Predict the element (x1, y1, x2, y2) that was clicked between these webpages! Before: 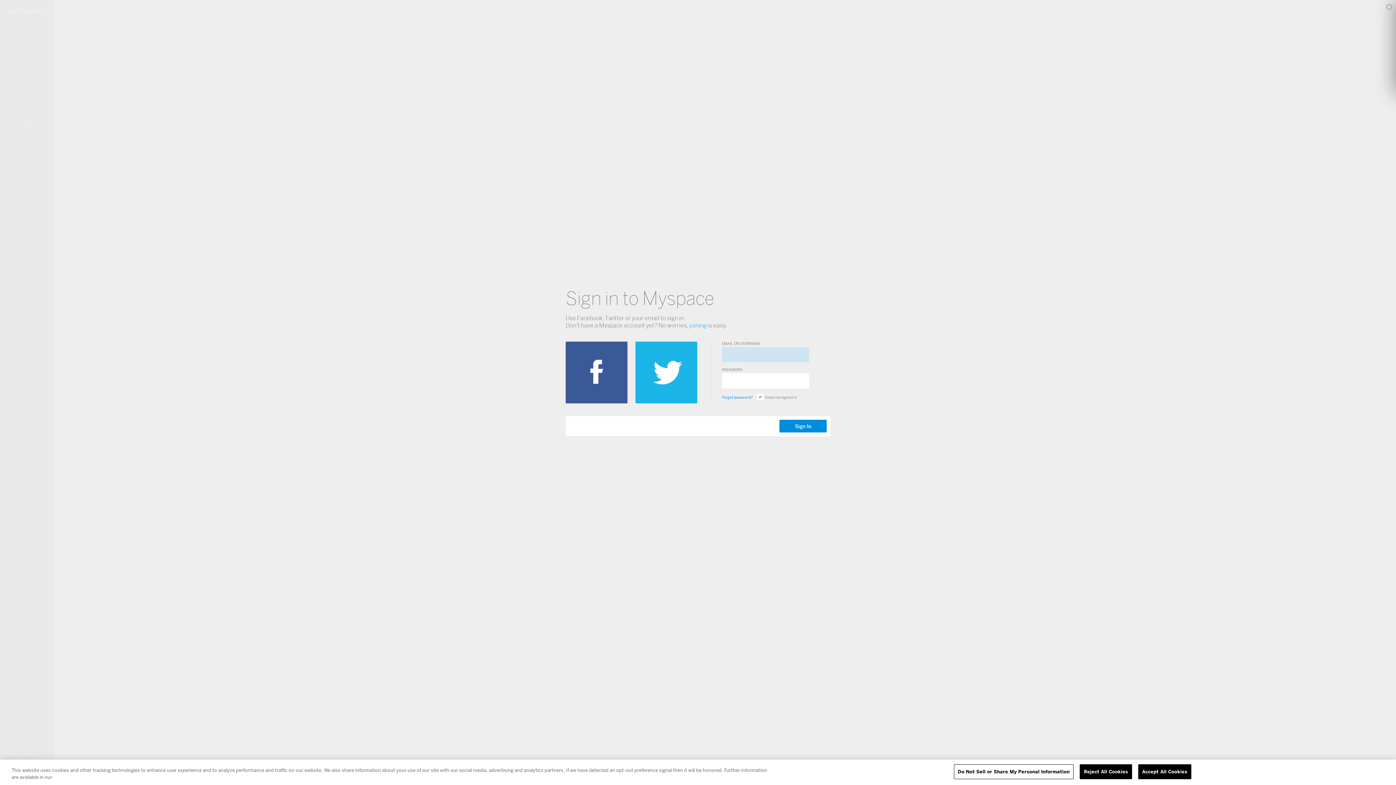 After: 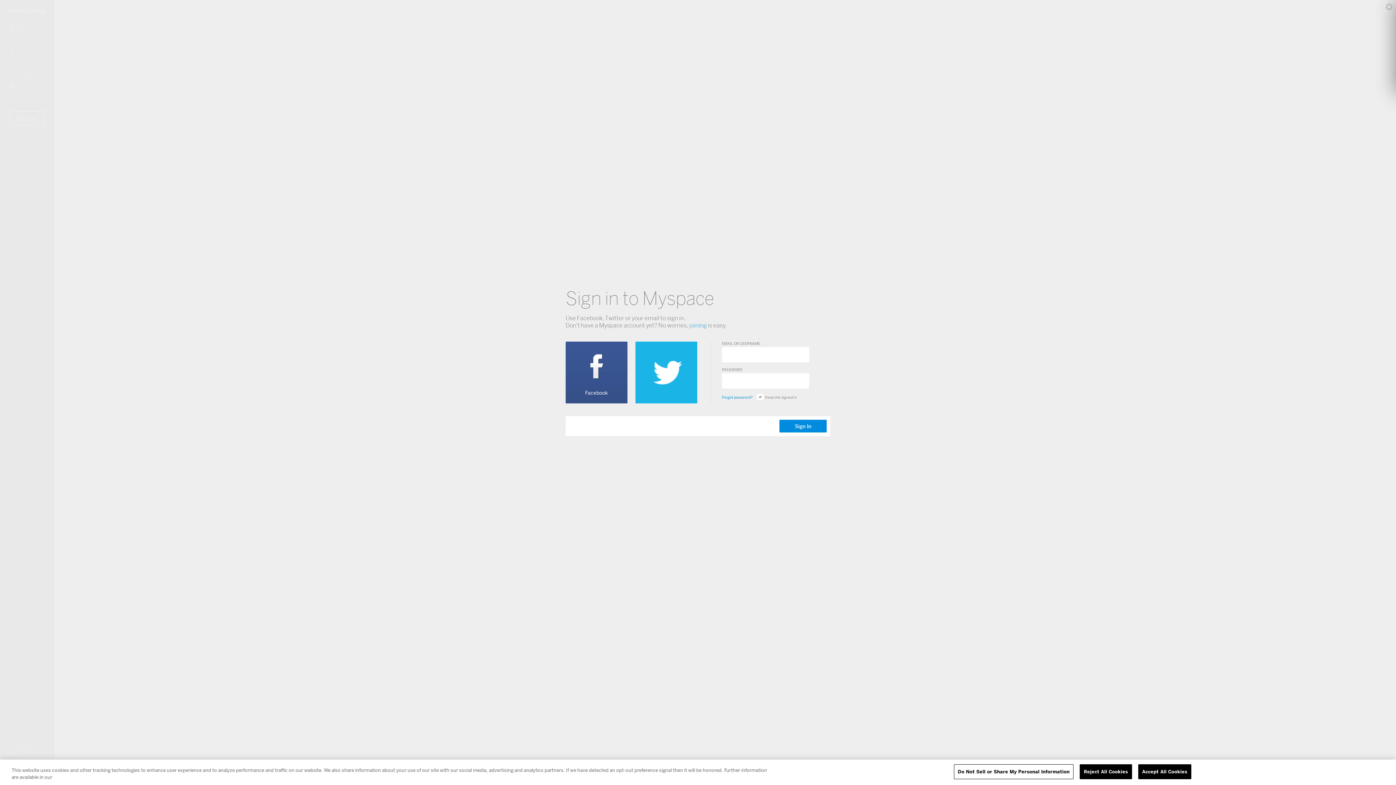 Action: bbox: (565, 341, 627, 403)